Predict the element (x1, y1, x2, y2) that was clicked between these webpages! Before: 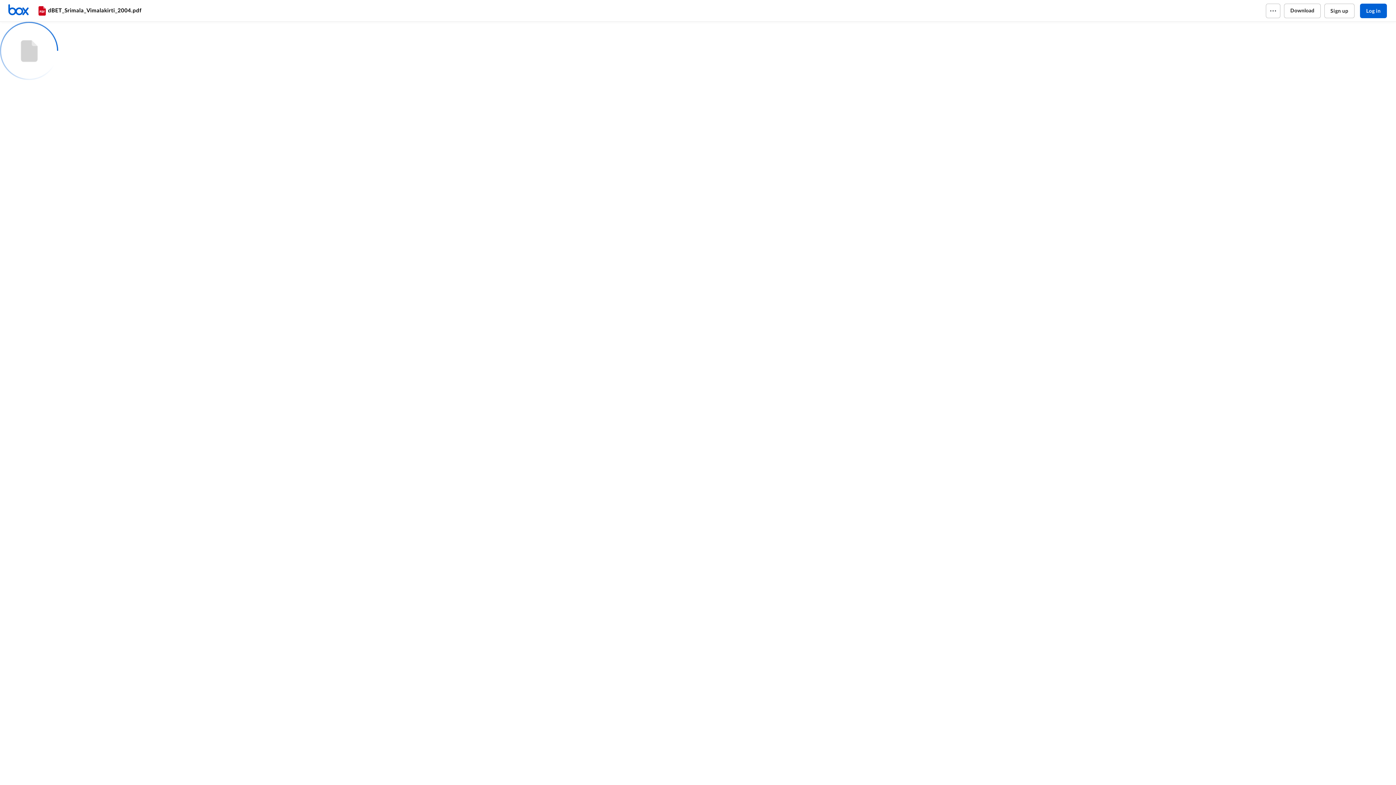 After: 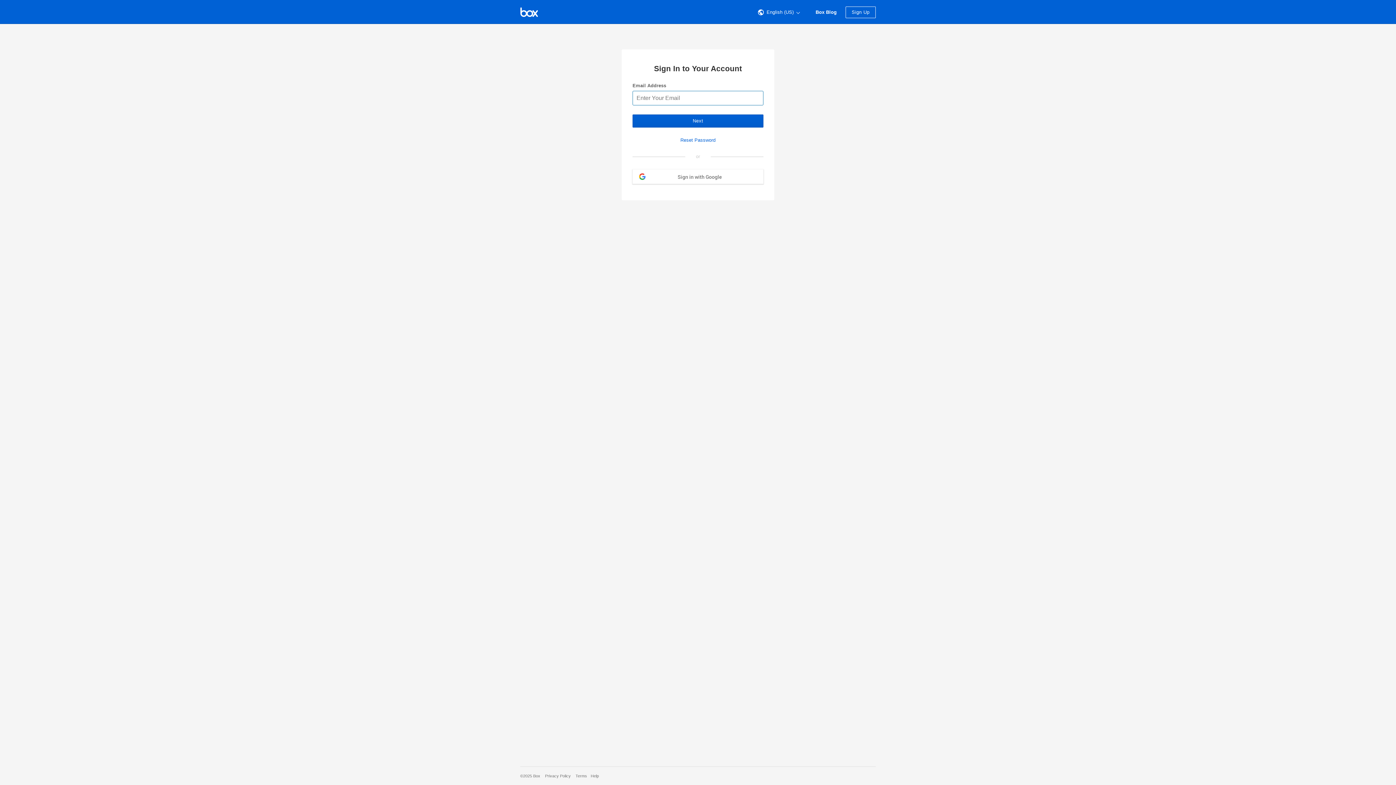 Action: label: Home bbox: (7, 3, 36, 17)